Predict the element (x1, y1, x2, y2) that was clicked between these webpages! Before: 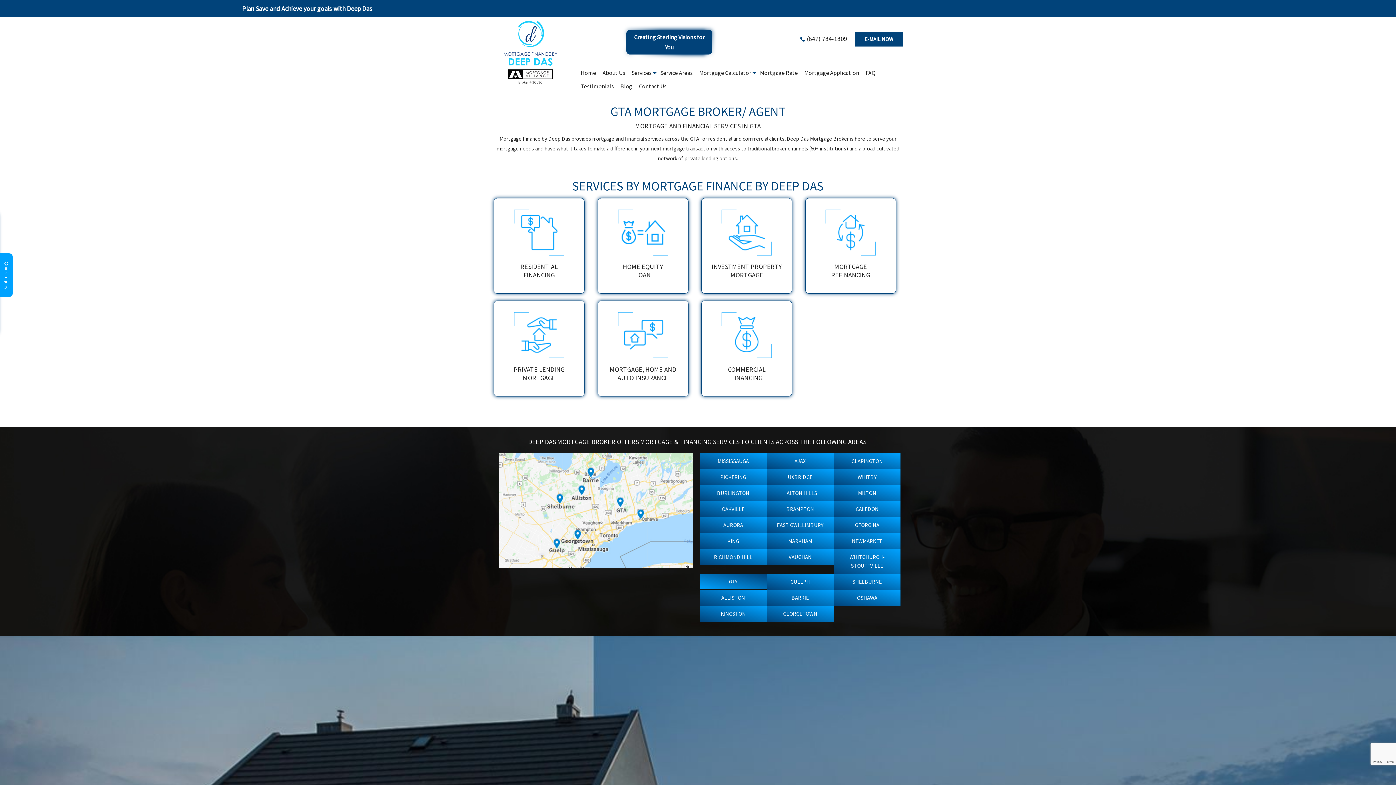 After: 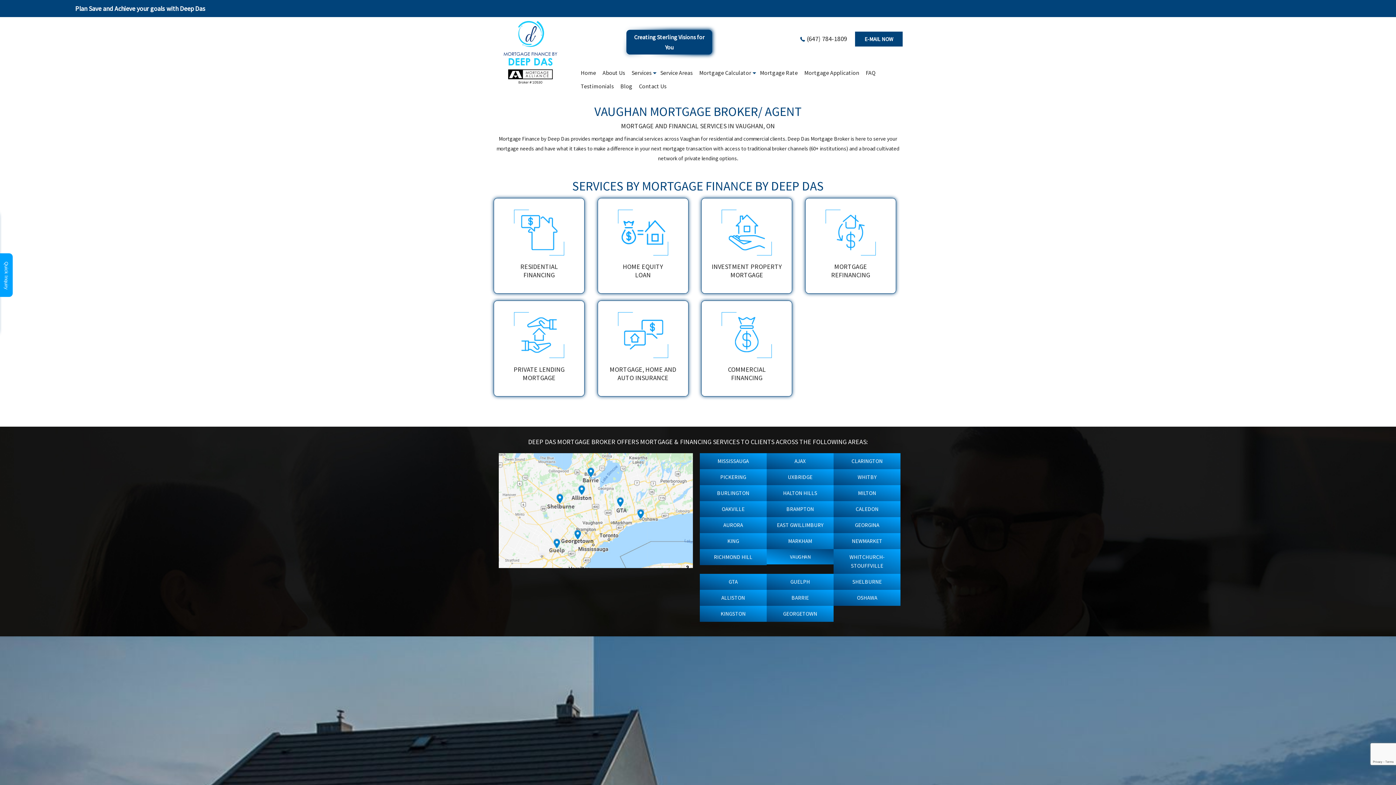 Action: bbox: (766, 549, 833, 565) label: VAUGHAN